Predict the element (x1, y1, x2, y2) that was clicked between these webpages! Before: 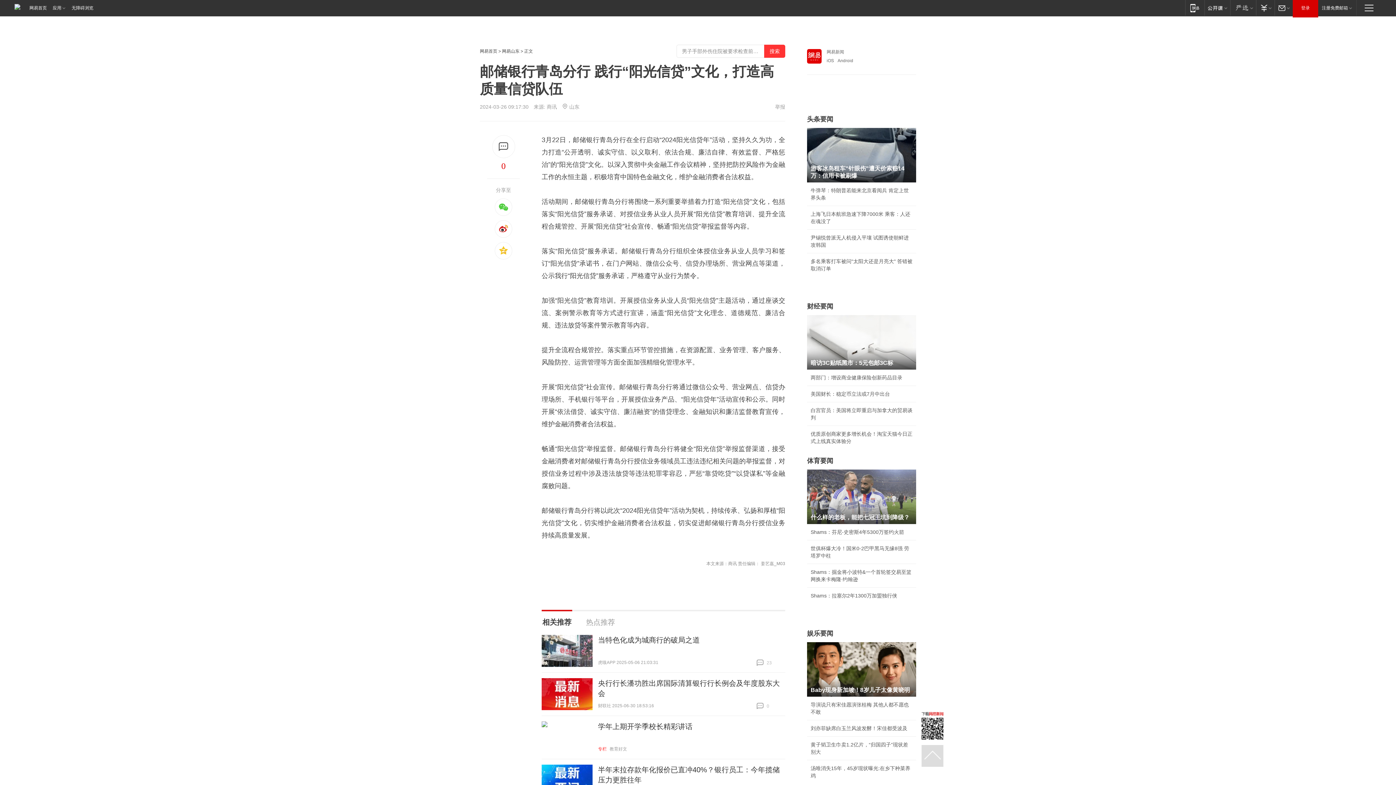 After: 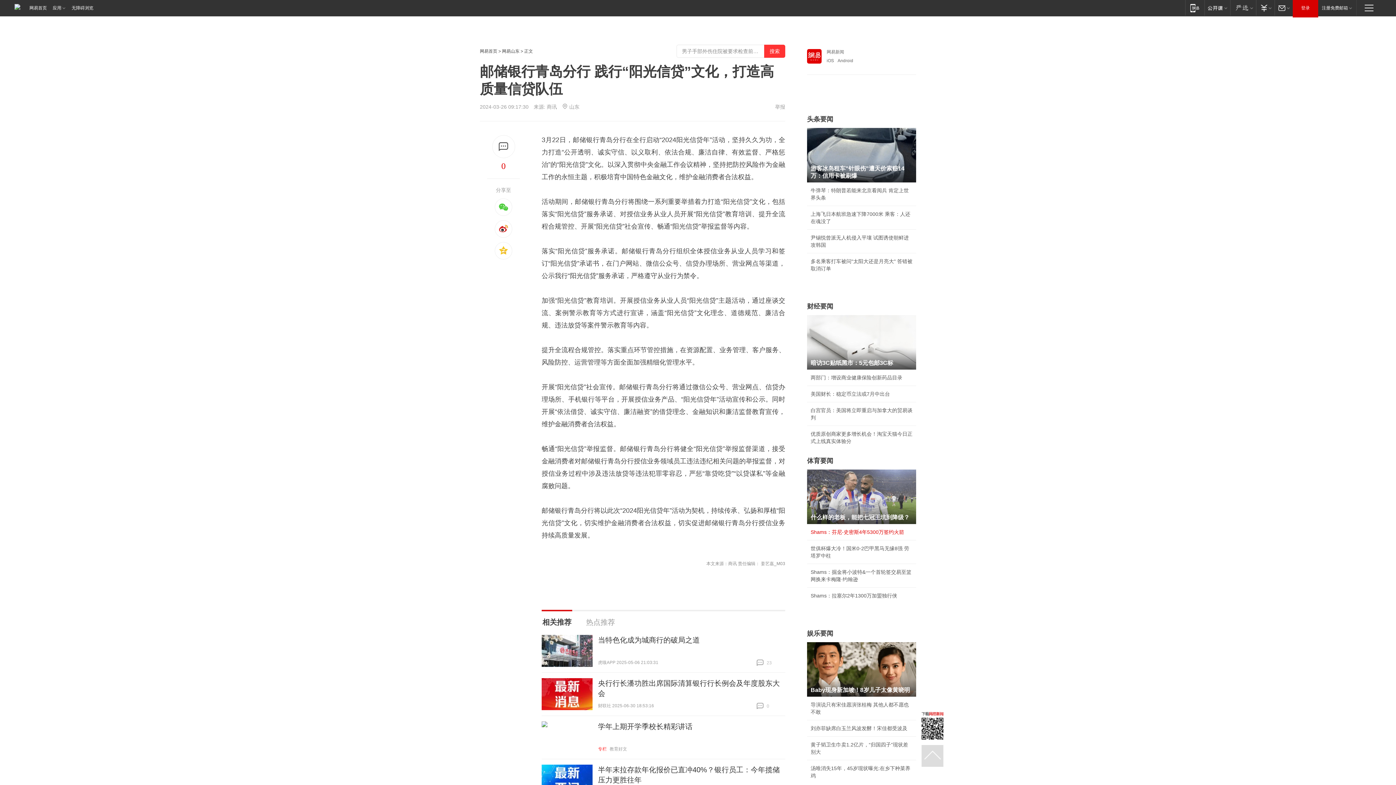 Action: bbox: (810, 529, 904, 535) label: Shams：芬尼-史密斯4年5300万签约火箭